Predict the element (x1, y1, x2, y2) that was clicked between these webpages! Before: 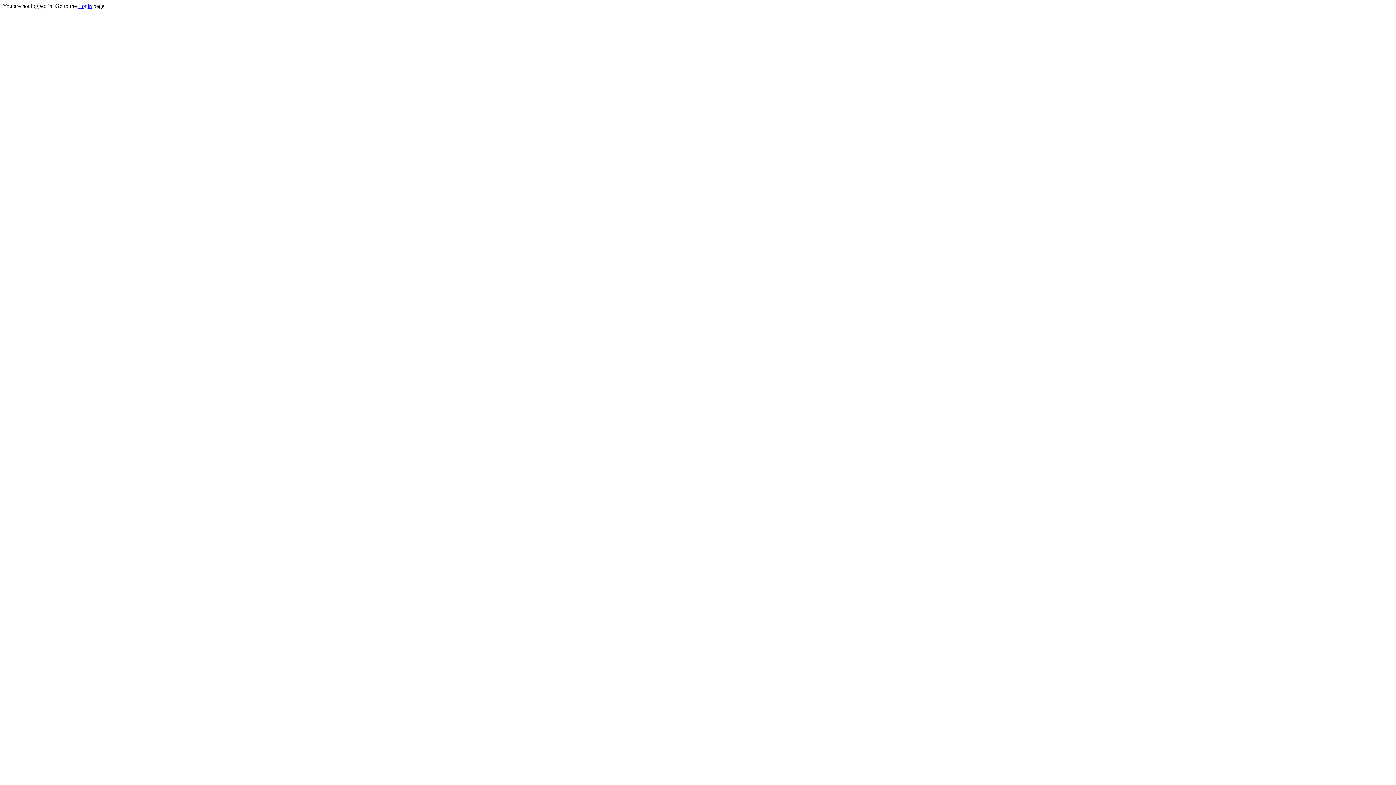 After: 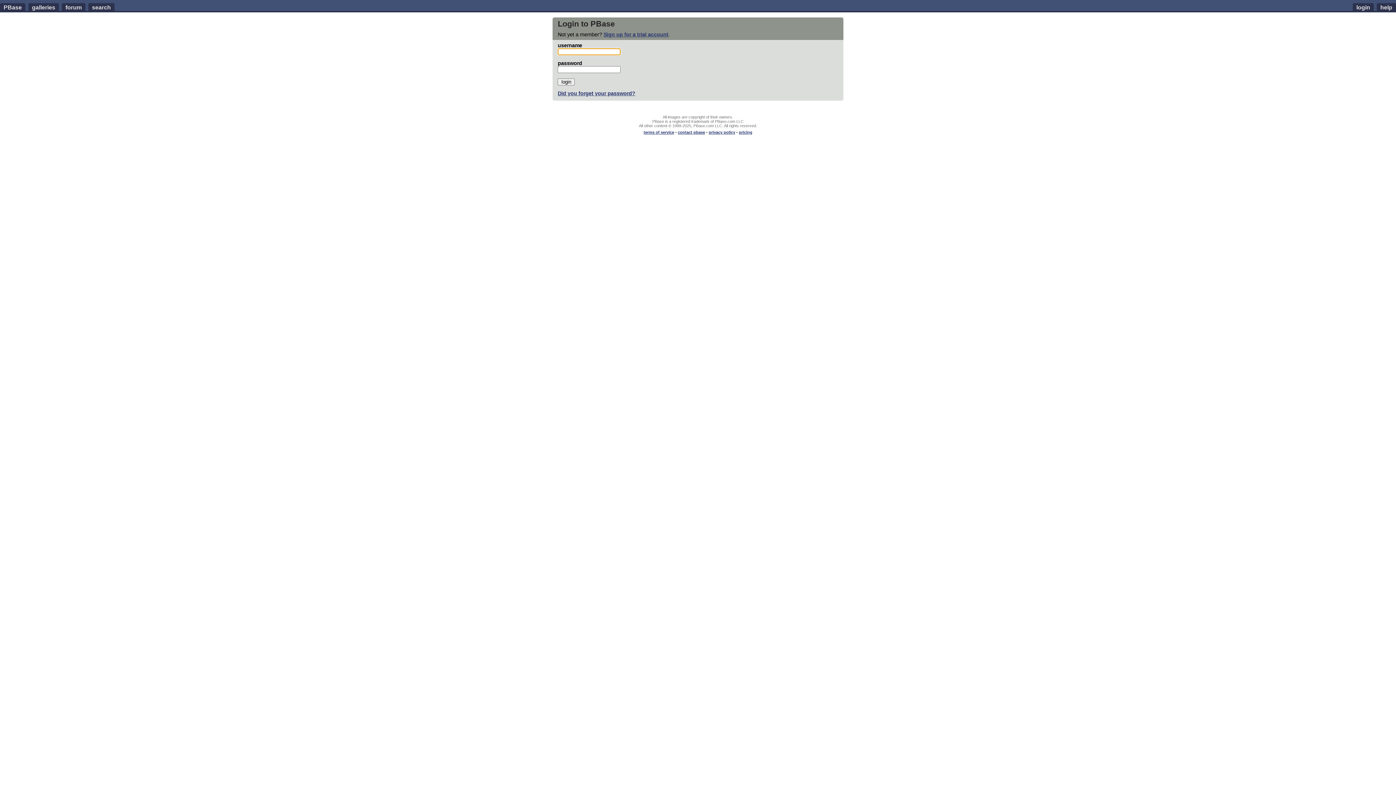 Action: bbox: (78, 2, 92, 9) label: Login